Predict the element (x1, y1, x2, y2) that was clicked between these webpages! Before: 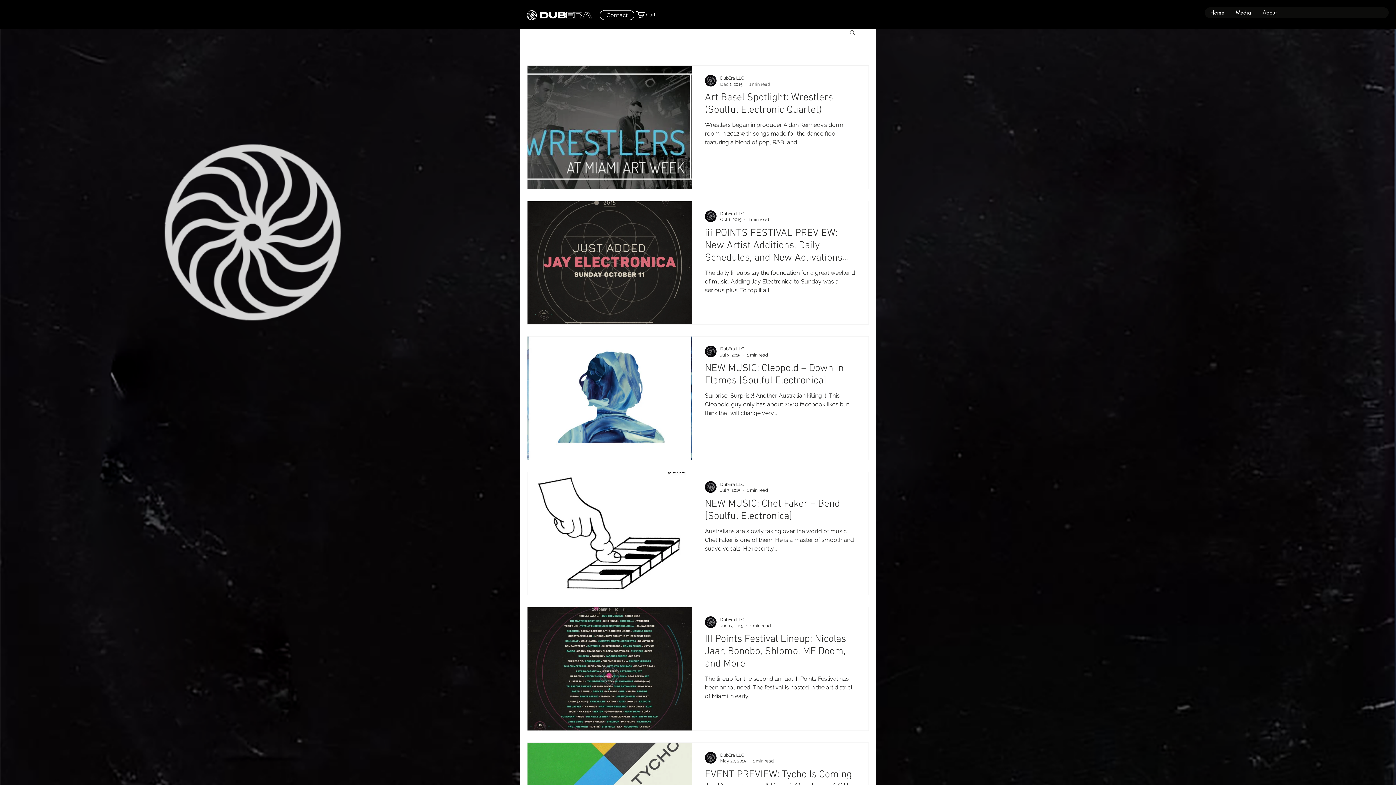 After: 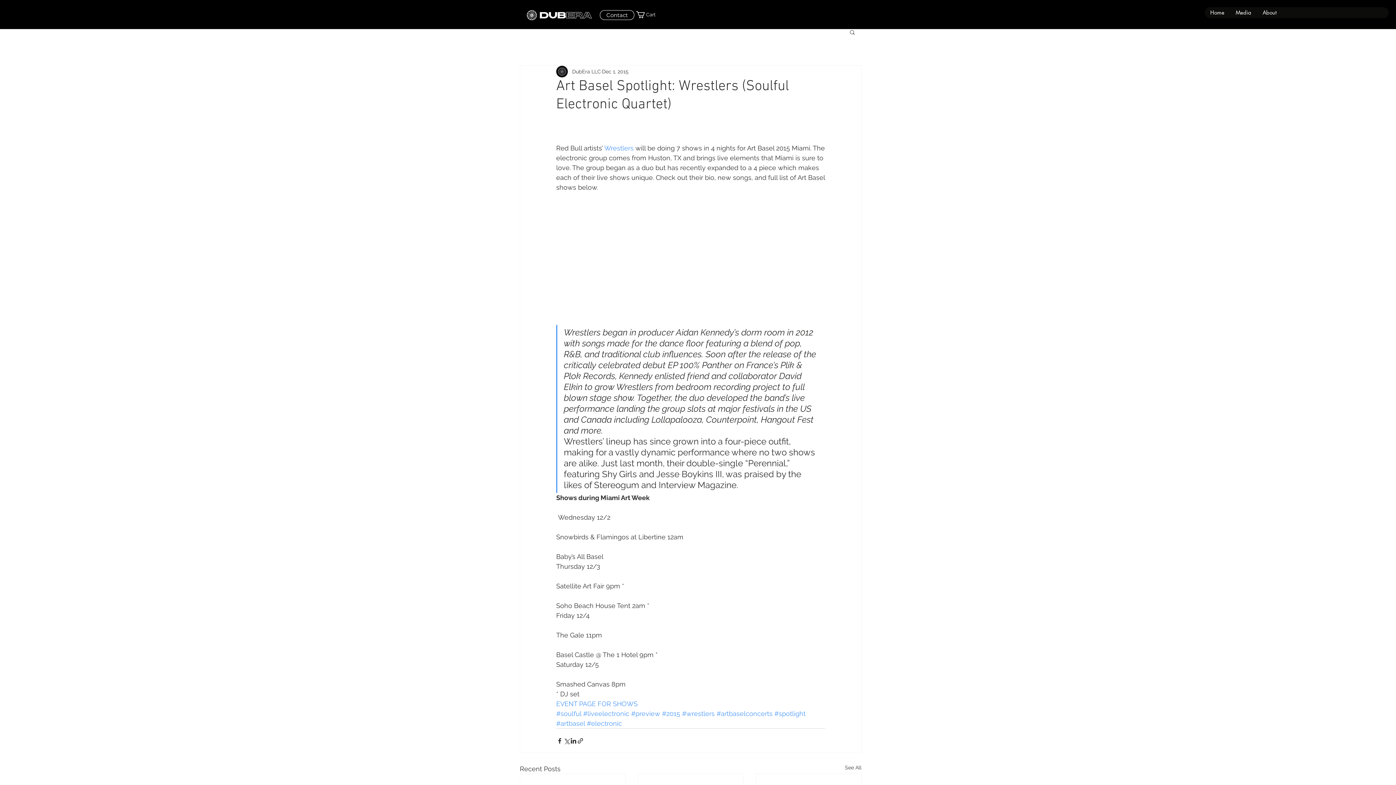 Action: bbox: (705, 91, 855, 120) label: Art Basel Spotlight: Wrestlers (Soulful Electronic Quartet)